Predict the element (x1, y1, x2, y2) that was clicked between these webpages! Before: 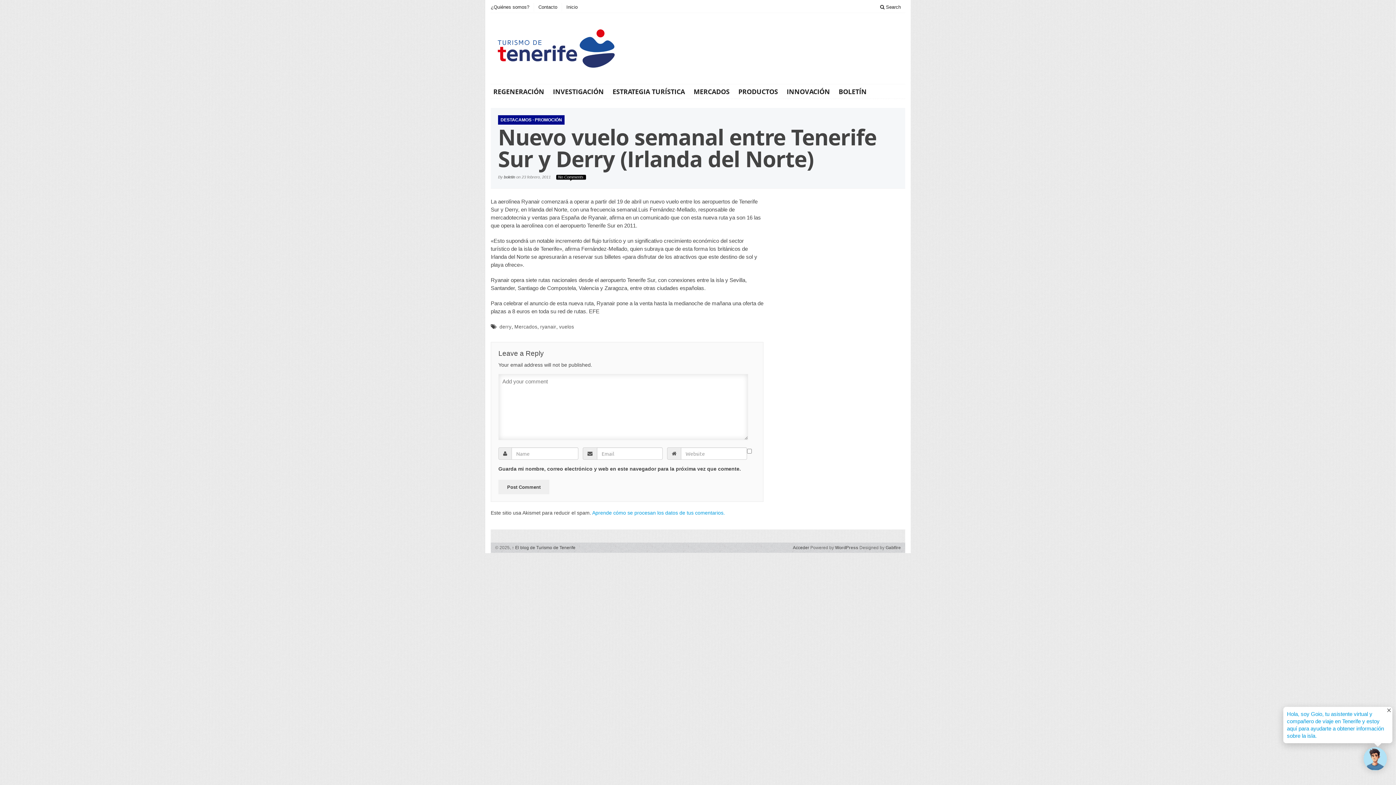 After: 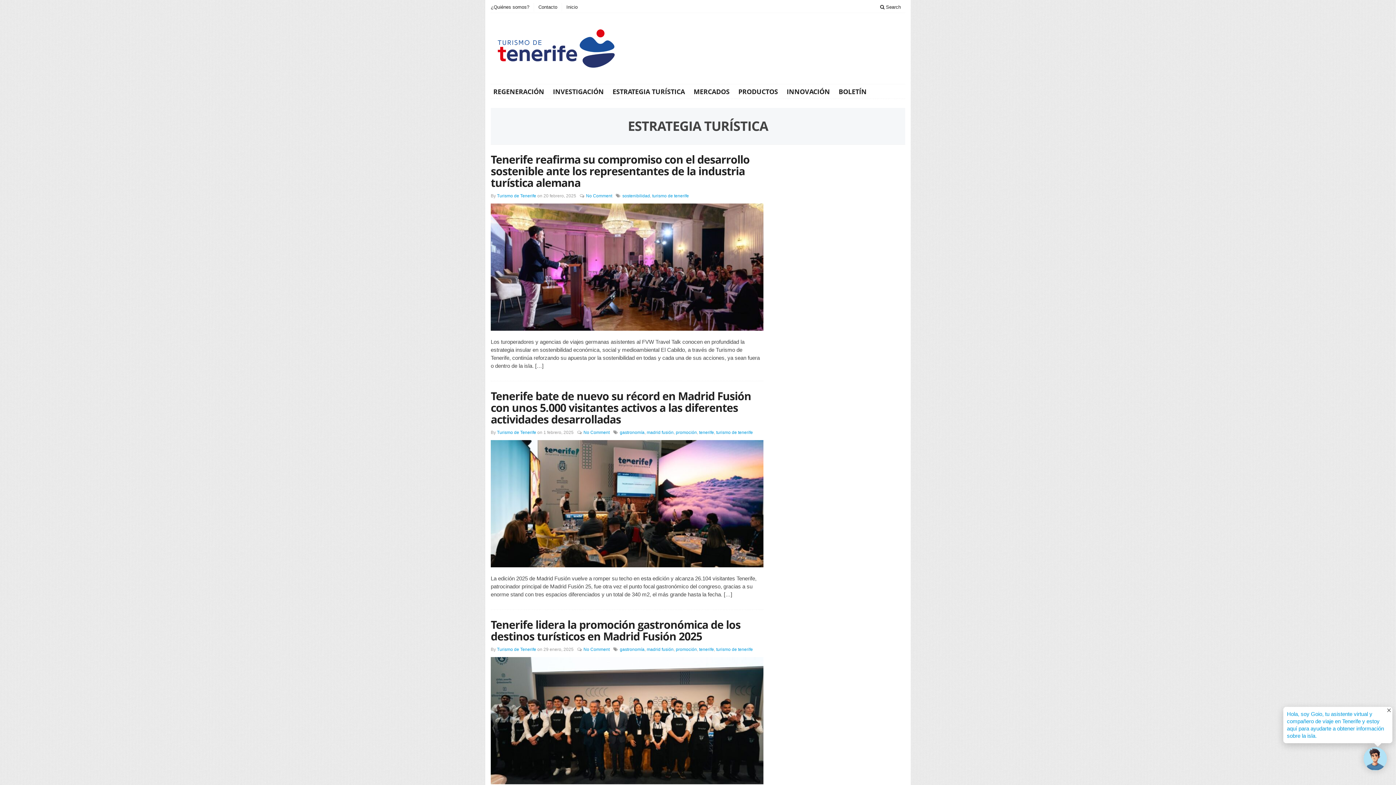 Action: label: ESTRATEGIA TURÍSTICA bbox: (608, 86, 689, 96)